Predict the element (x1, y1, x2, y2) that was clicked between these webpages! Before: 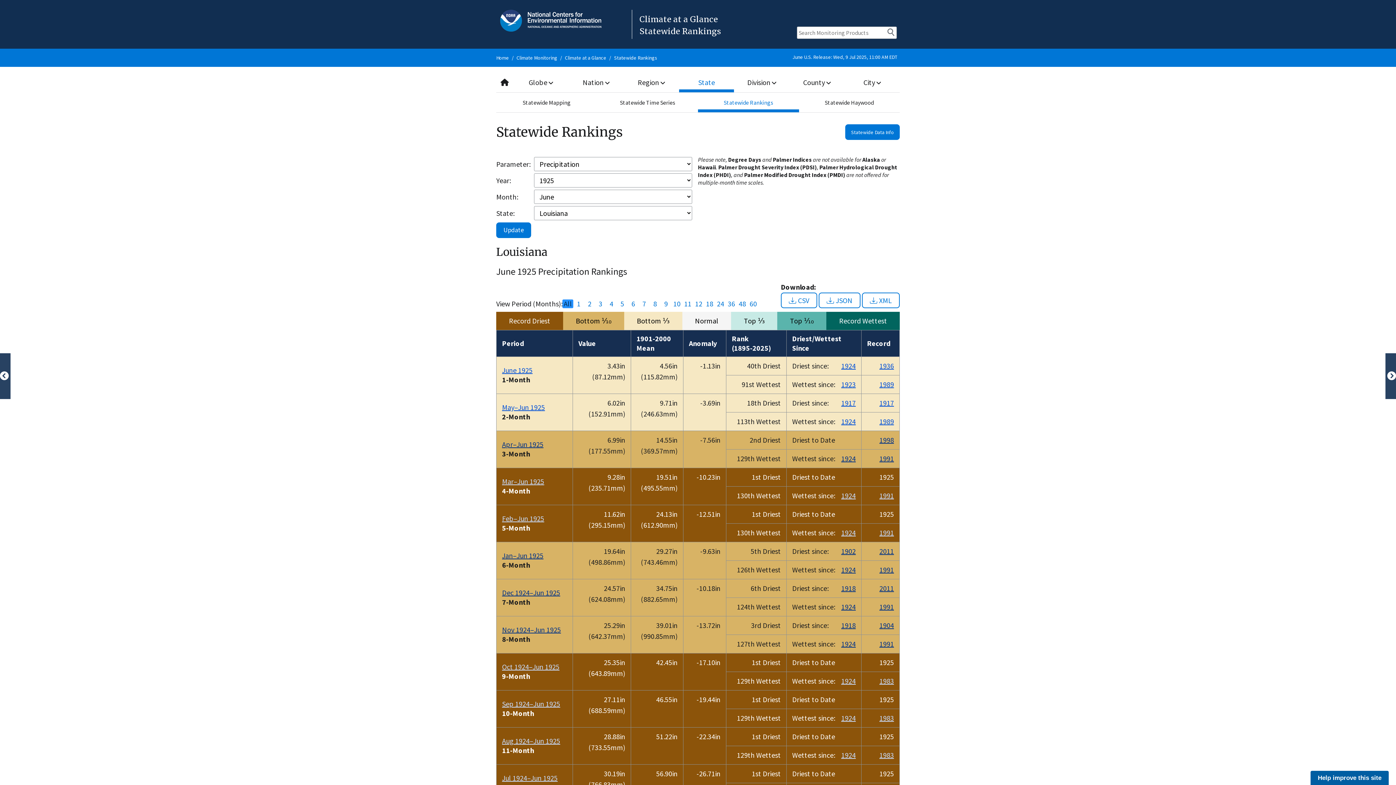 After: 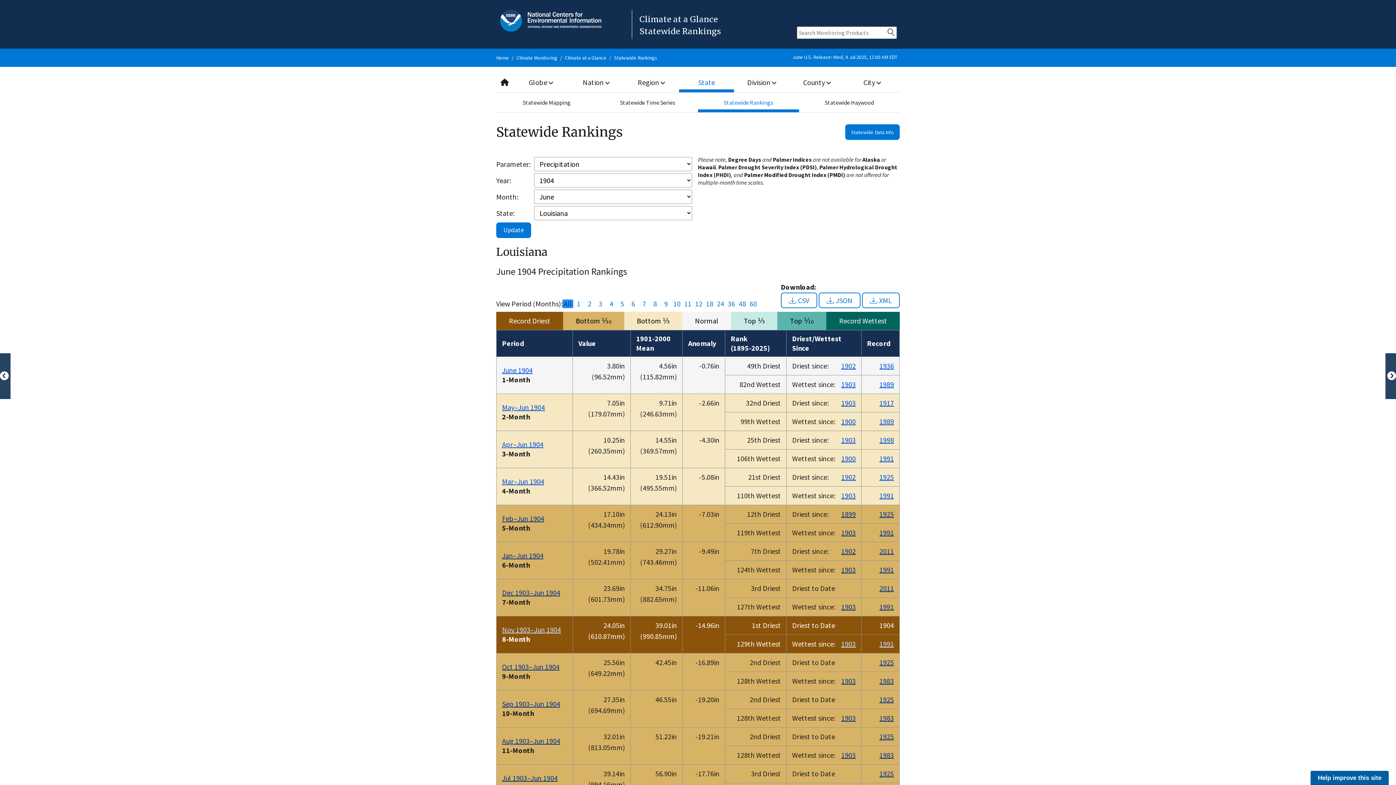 Action: label: 1904 bbox: (879, 621, 894, 630)